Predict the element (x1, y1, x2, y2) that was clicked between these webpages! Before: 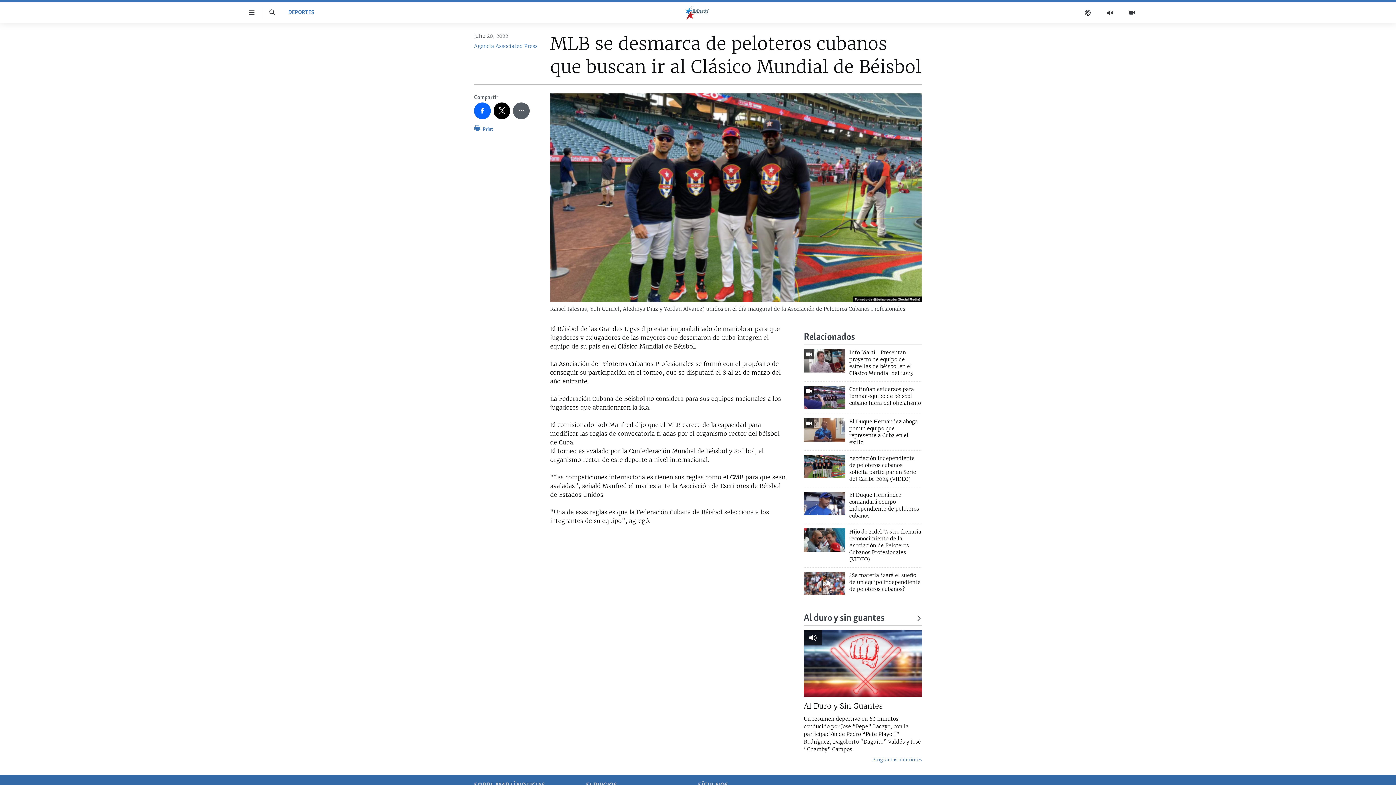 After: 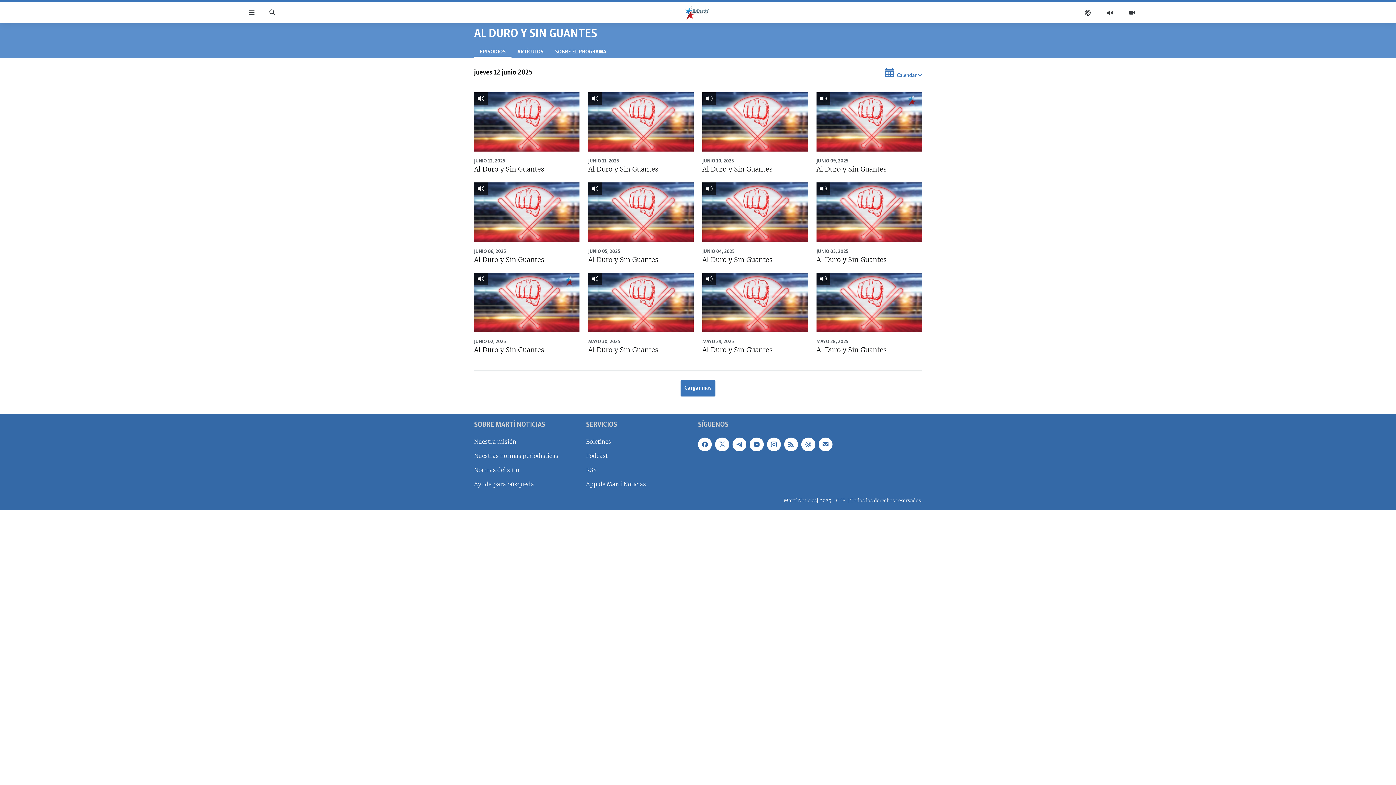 Action: label: Programas anteriores bbox: (804, 756, 922, 763)